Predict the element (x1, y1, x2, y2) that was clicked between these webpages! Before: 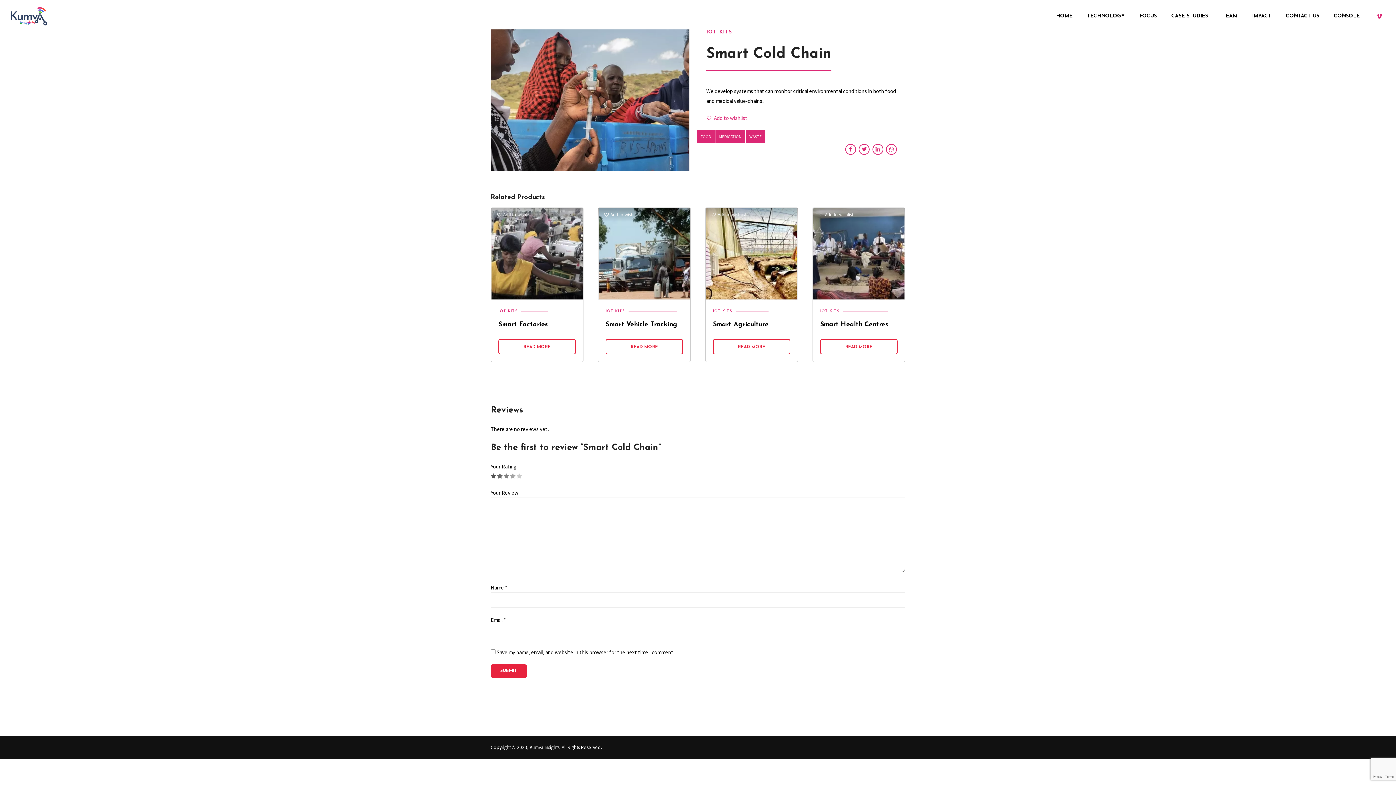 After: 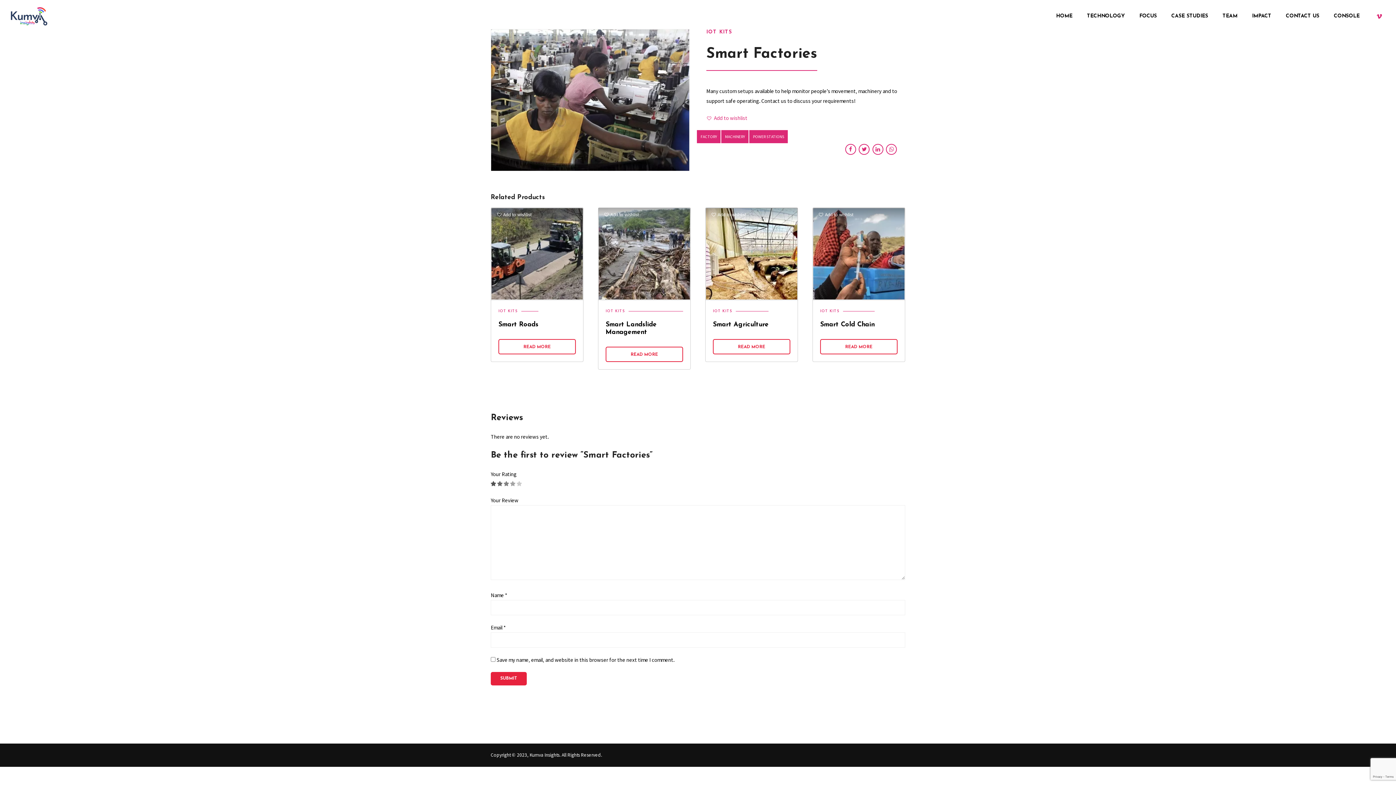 Action: label: Smart Factories bbox: (498, 321, 548, 328)